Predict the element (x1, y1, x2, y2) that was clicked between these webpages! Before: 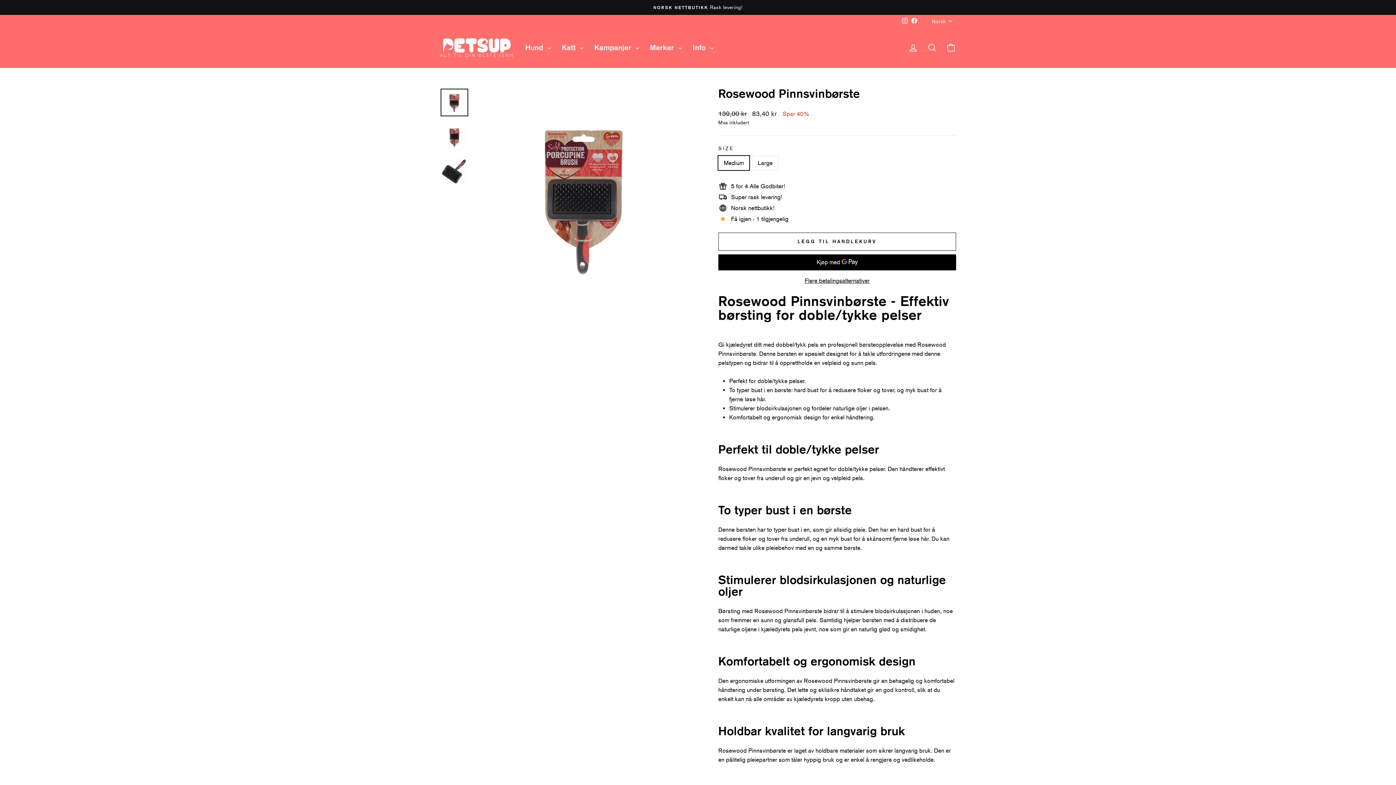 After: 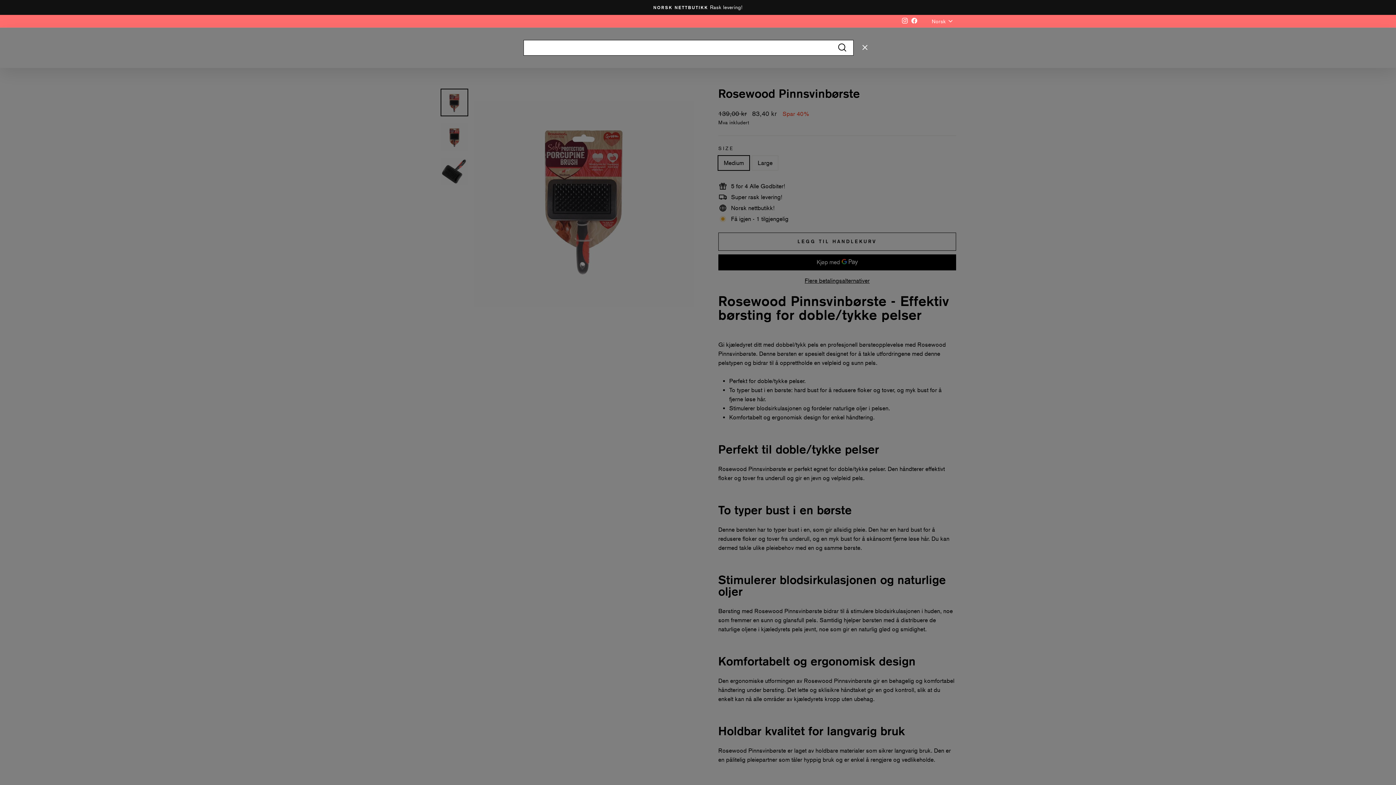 Action: bbox: (922, 39, 941, 55)